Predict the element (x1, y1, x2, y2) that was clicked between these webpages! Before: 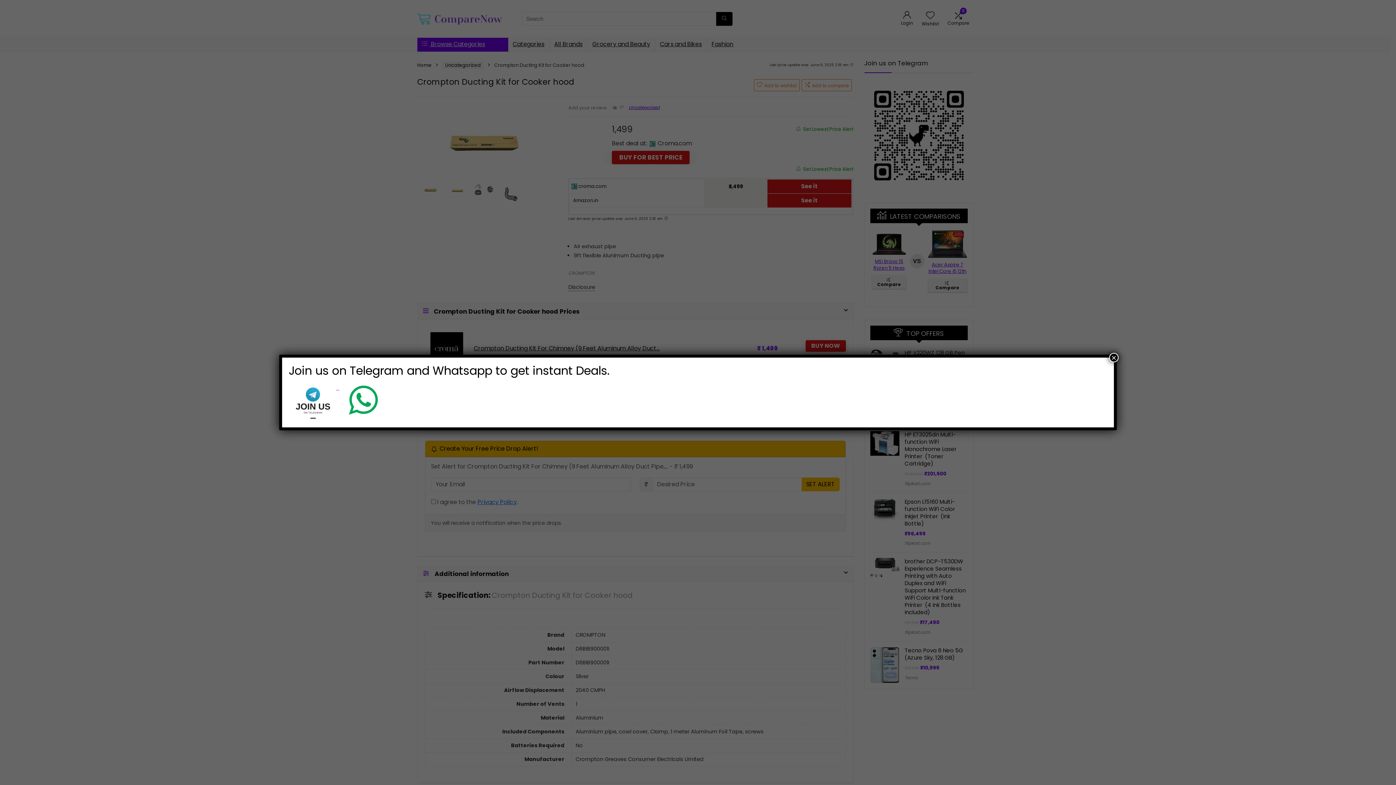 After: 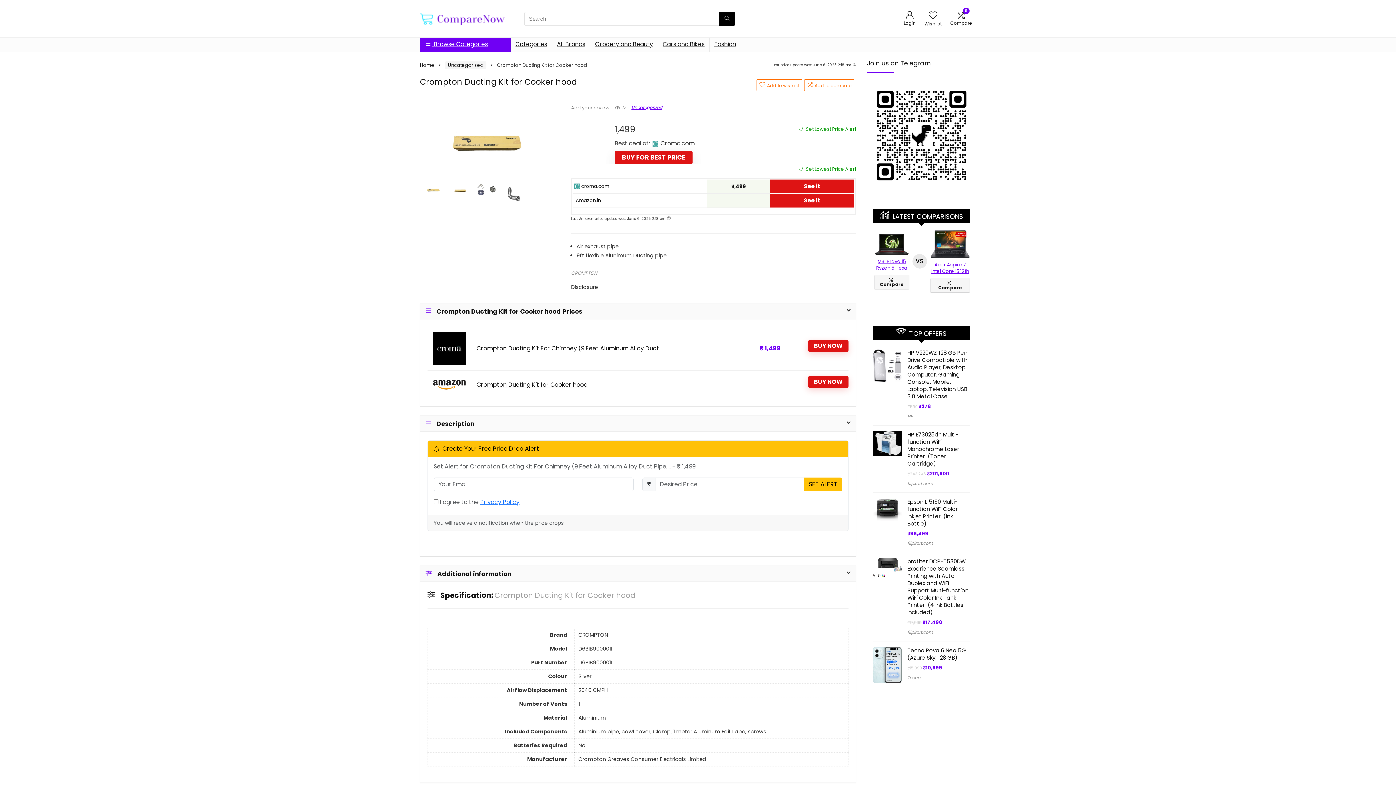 Action: label: Close bbox: (1109, 353, 1118, 362)